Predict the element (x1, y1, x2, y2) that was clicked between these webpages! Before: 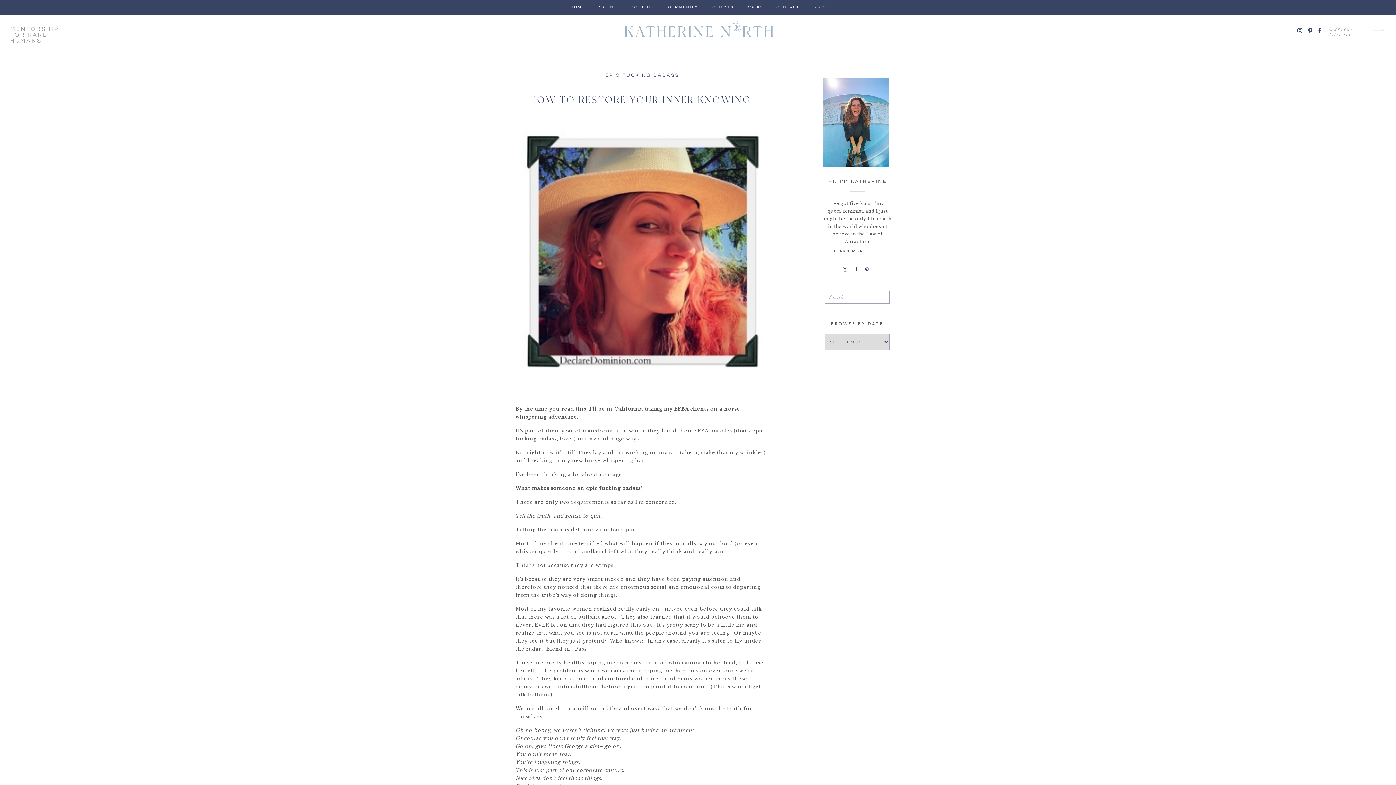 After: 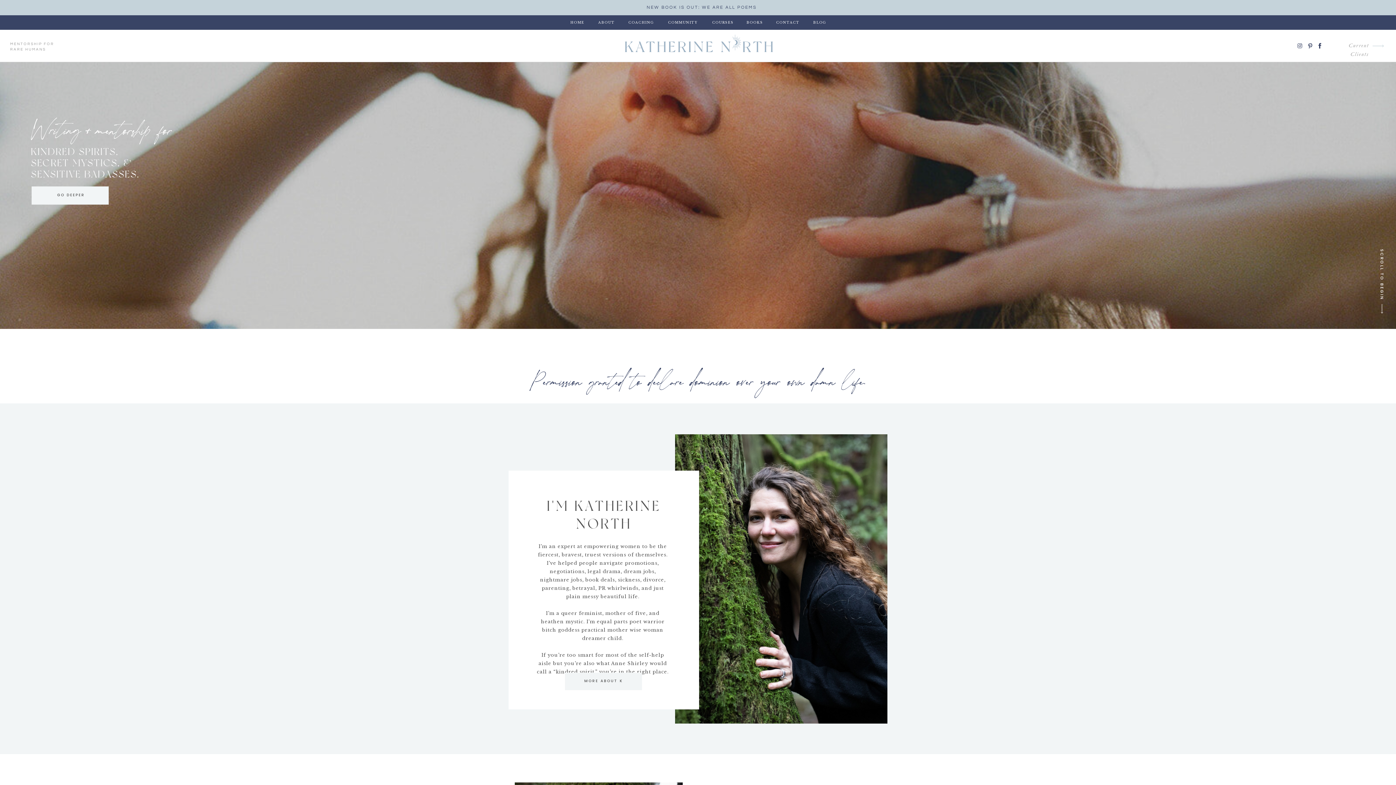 Action: bbox: (609, 17, 787, 44)